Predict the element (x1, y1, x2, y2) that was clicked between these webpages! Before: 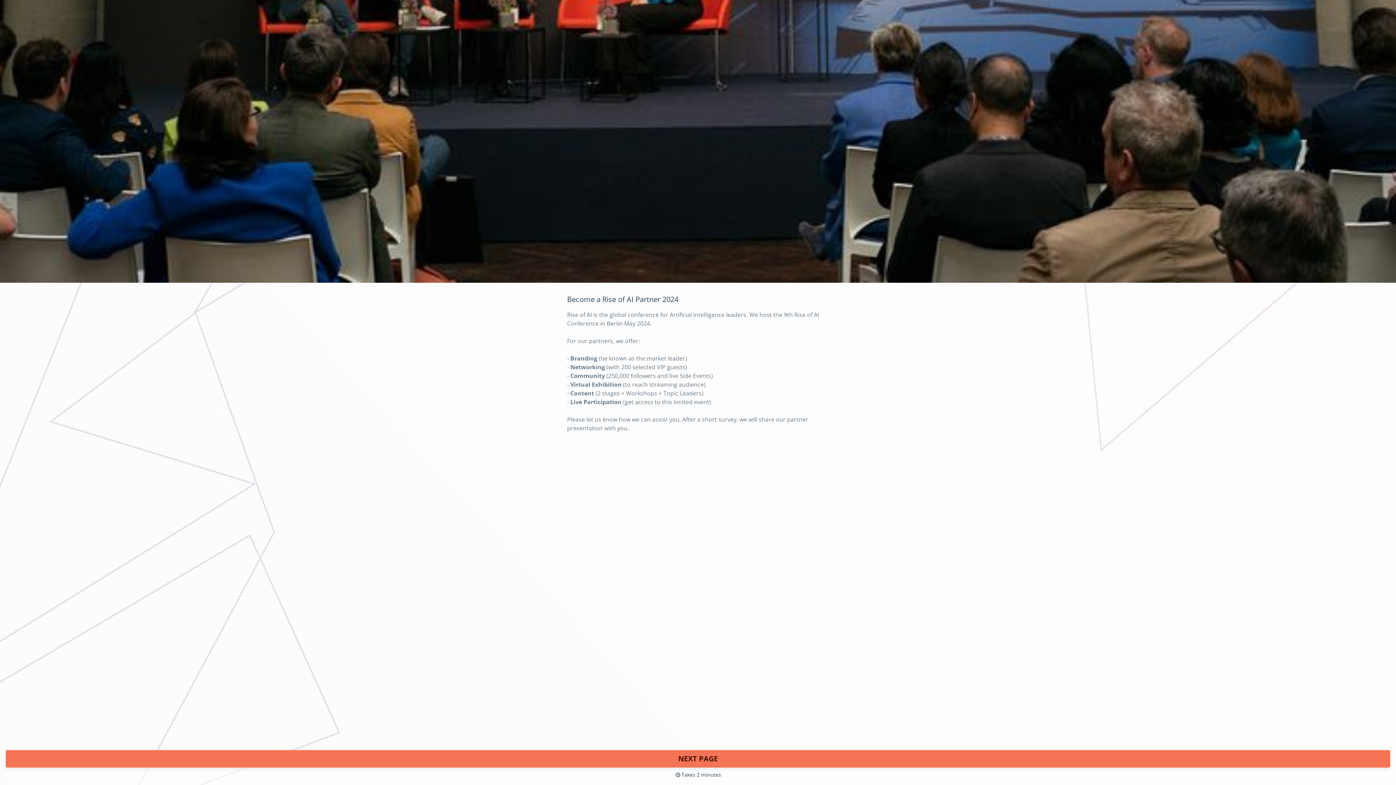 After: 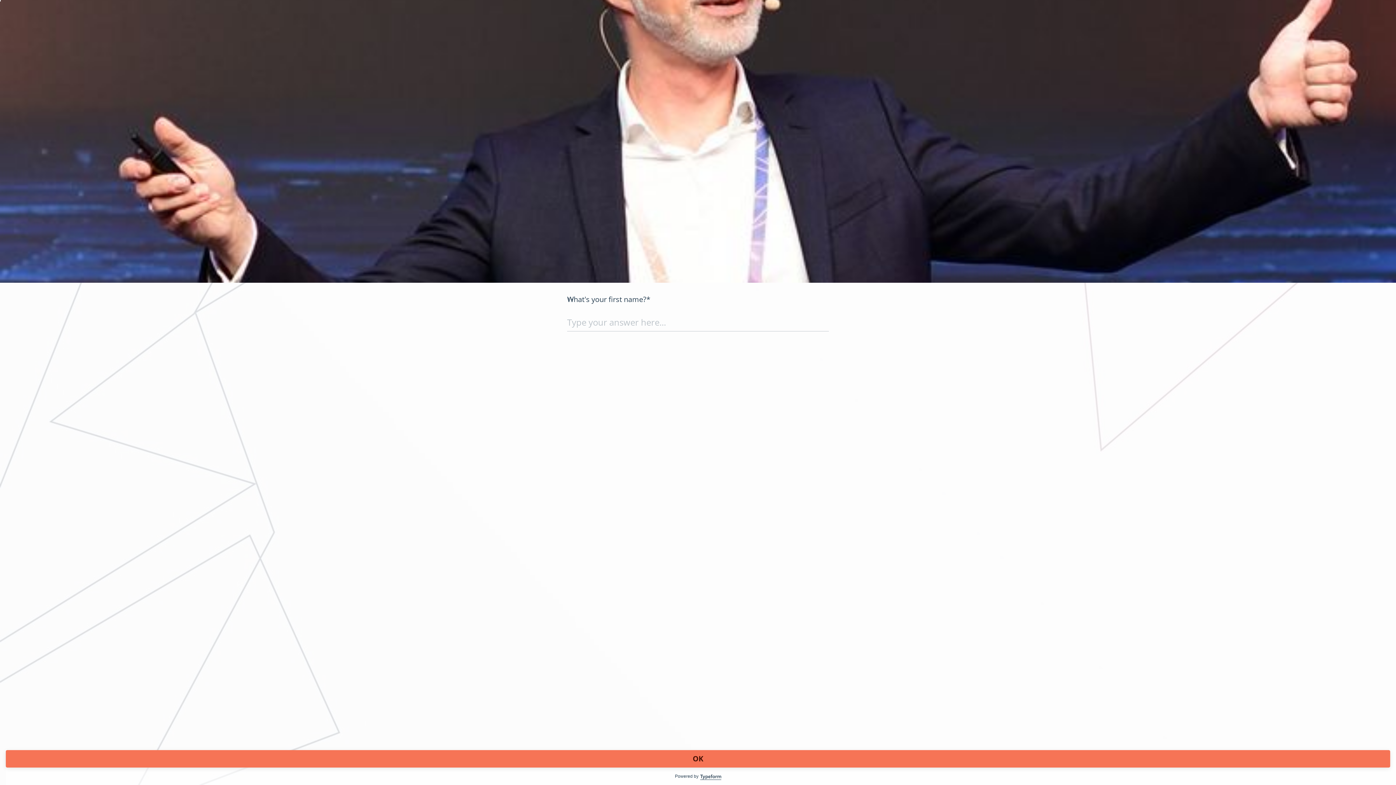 Action: label: NEXT PAGE bbox: (5, 750, 1390, 768)